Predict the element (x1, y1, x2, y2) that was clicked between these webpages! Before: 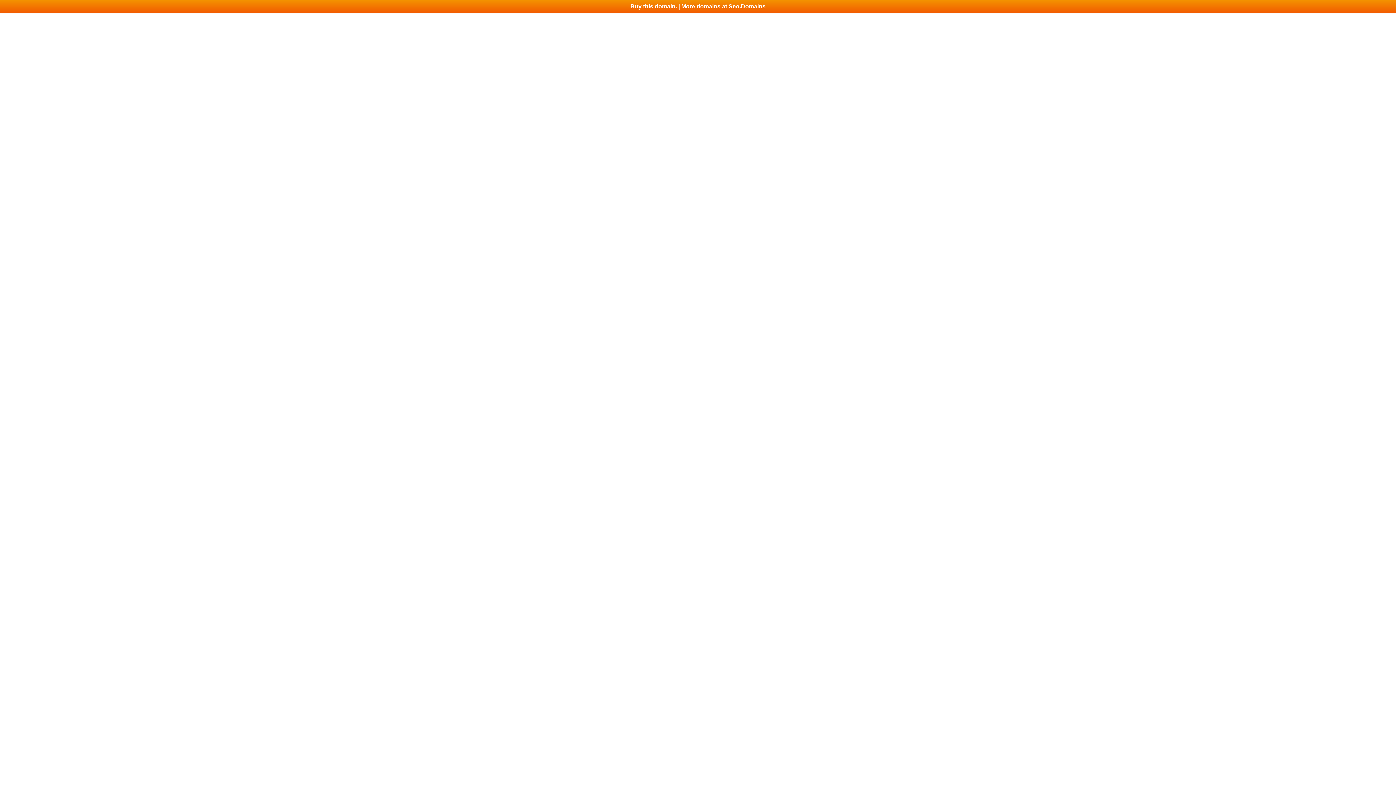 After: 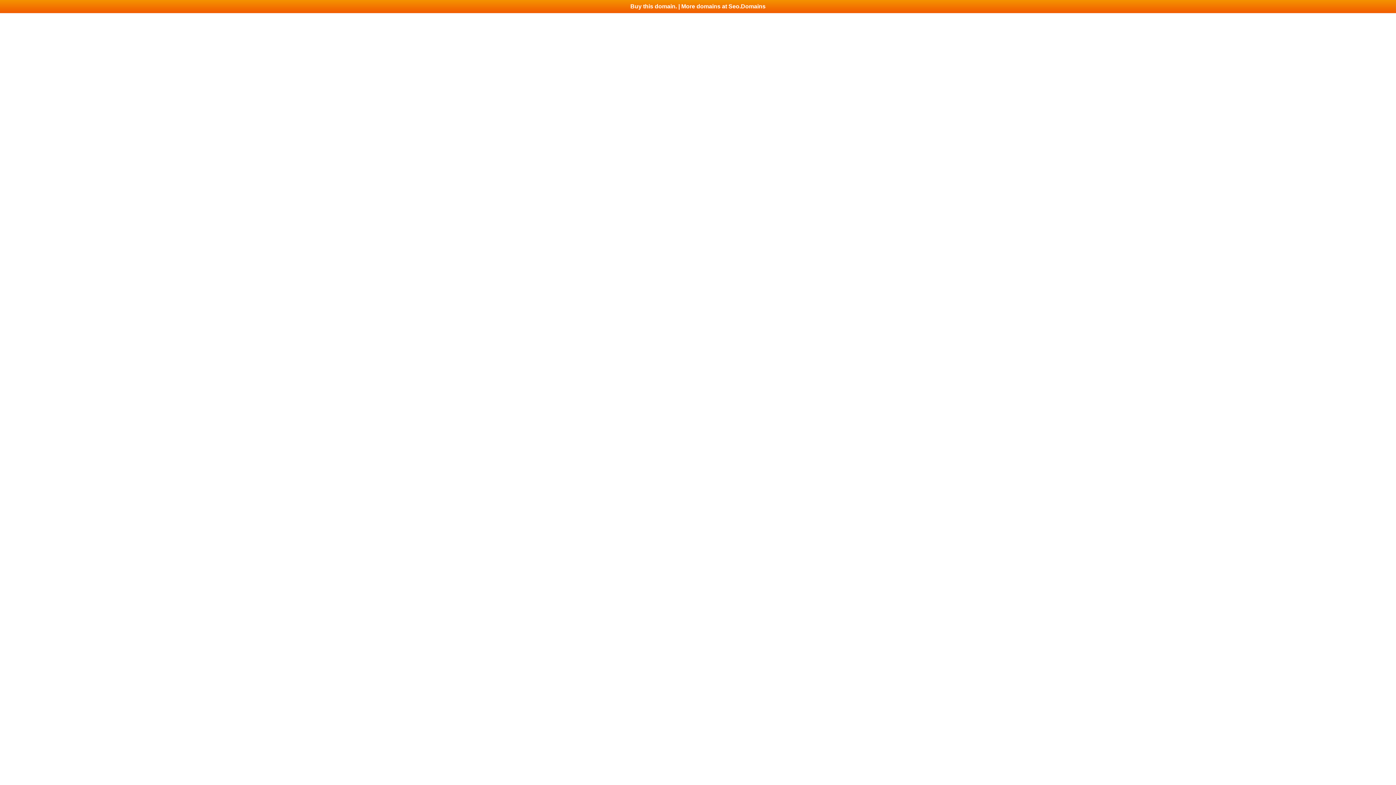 Action: bbox: (0, 0, 1396, 13) label: Buy this domain. | More domains at Seo.Domains